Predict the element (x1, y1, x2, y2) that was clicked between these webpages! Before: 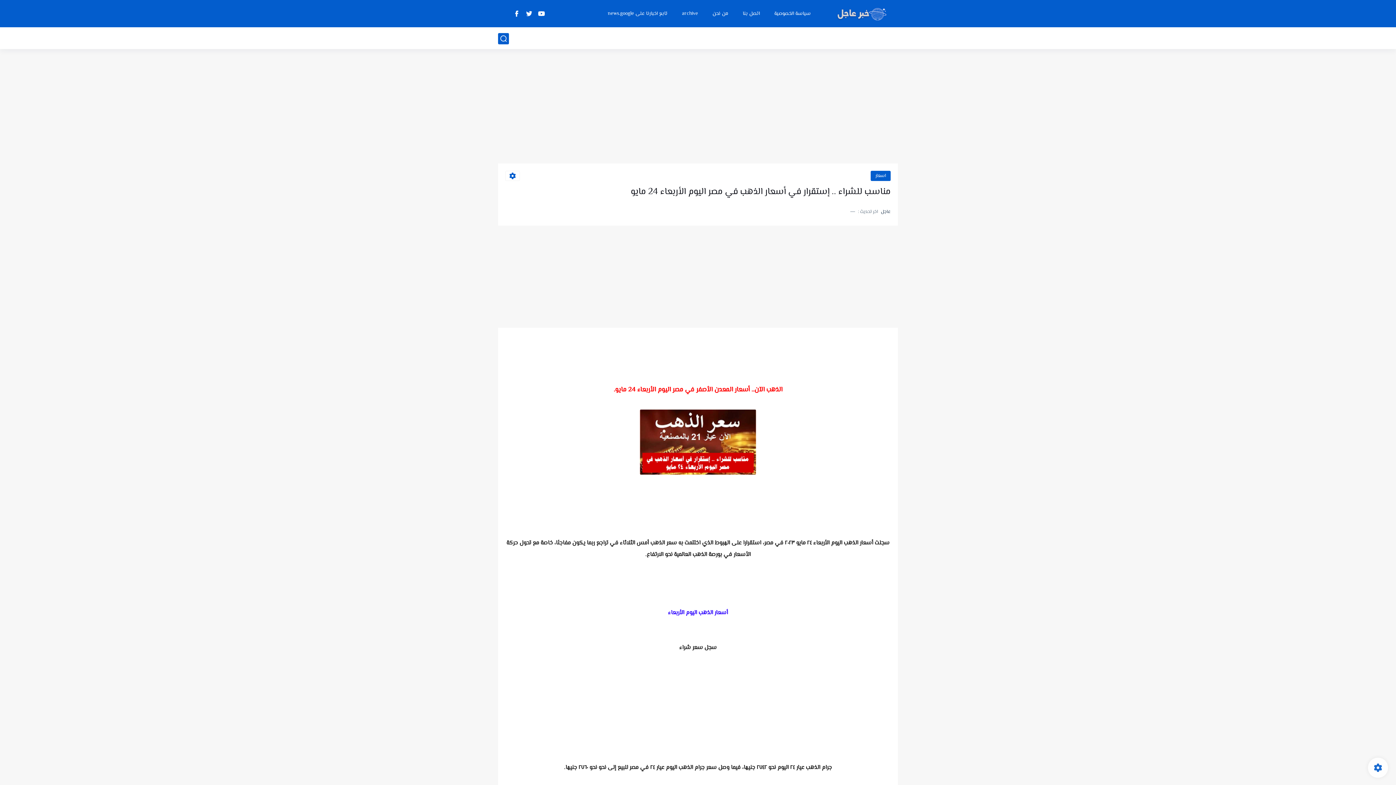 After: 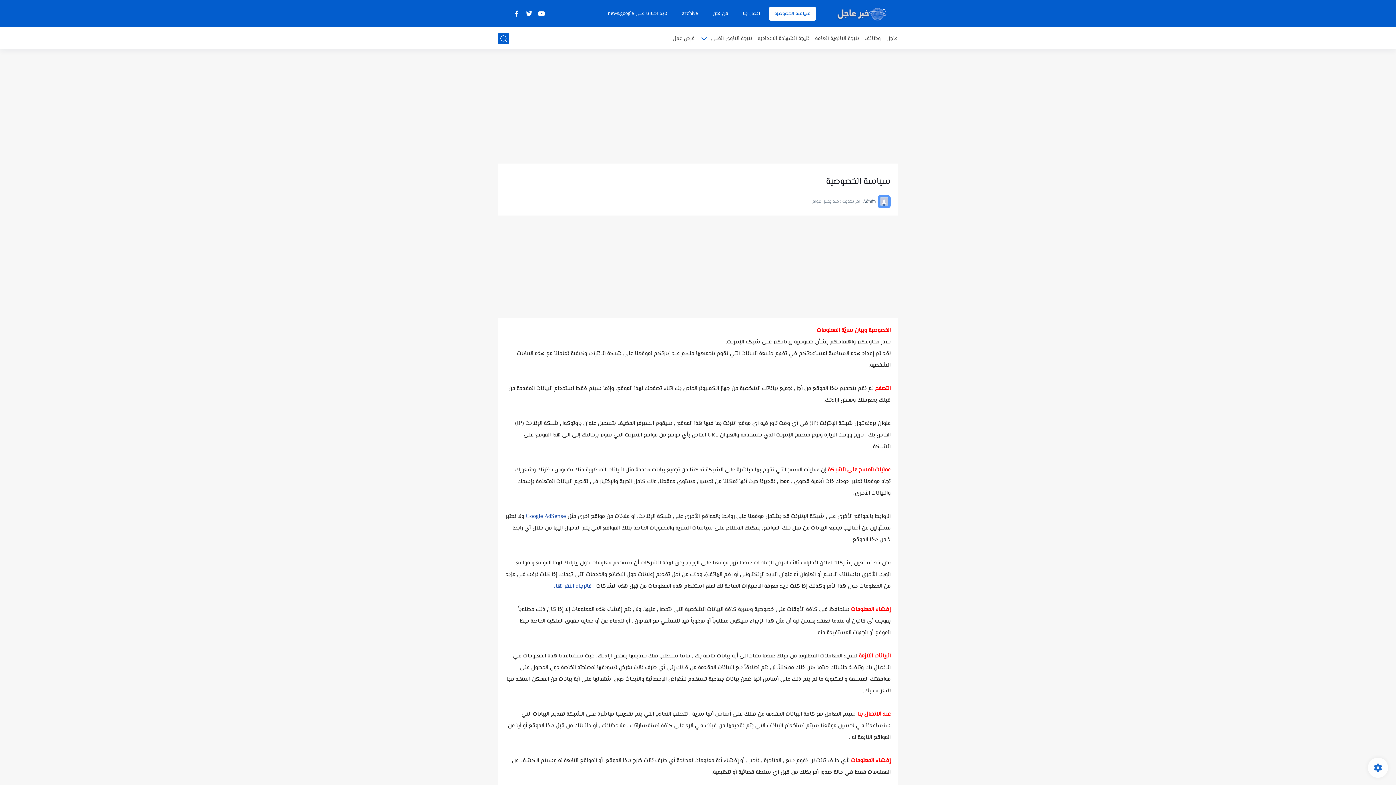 Action: bbox: (769, 6, 816, 20) label: سياسة الخصوصية